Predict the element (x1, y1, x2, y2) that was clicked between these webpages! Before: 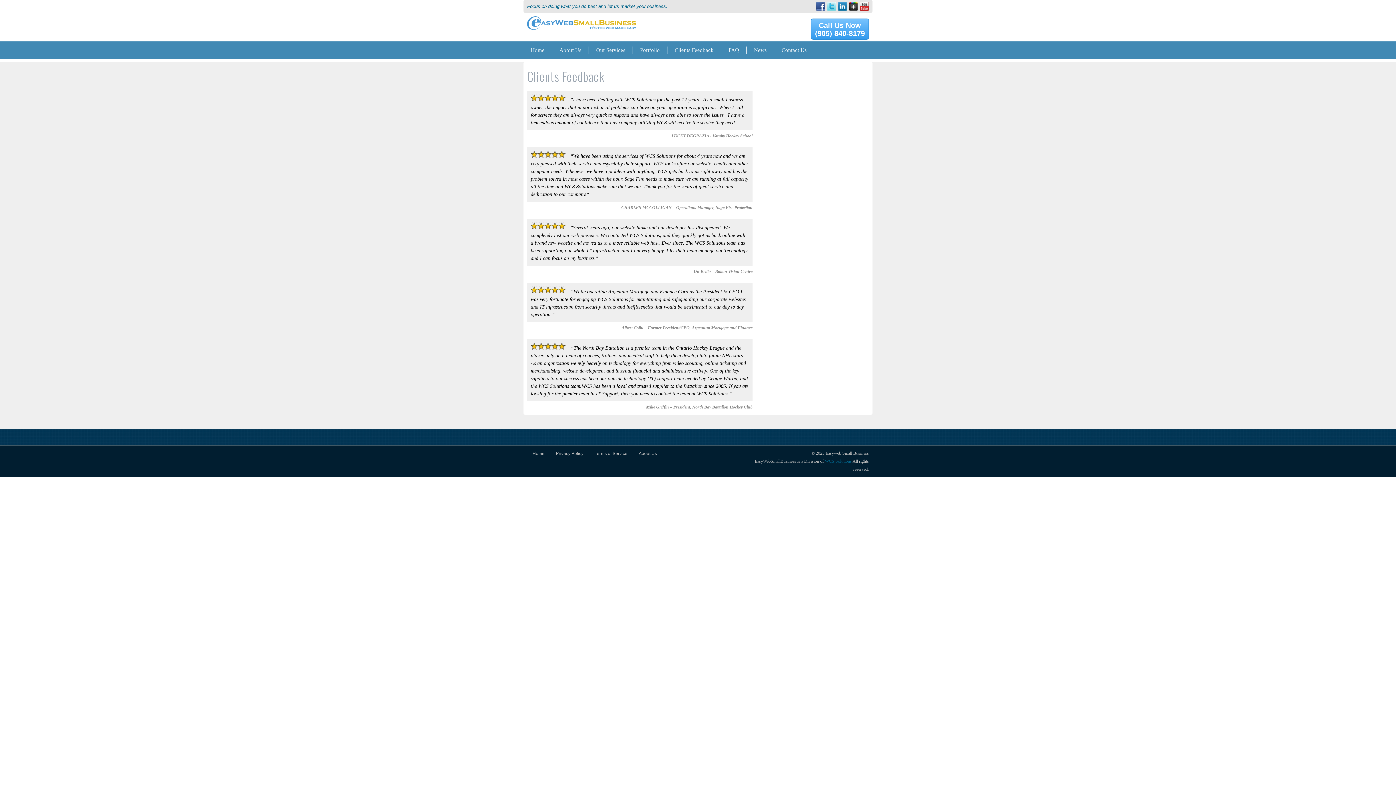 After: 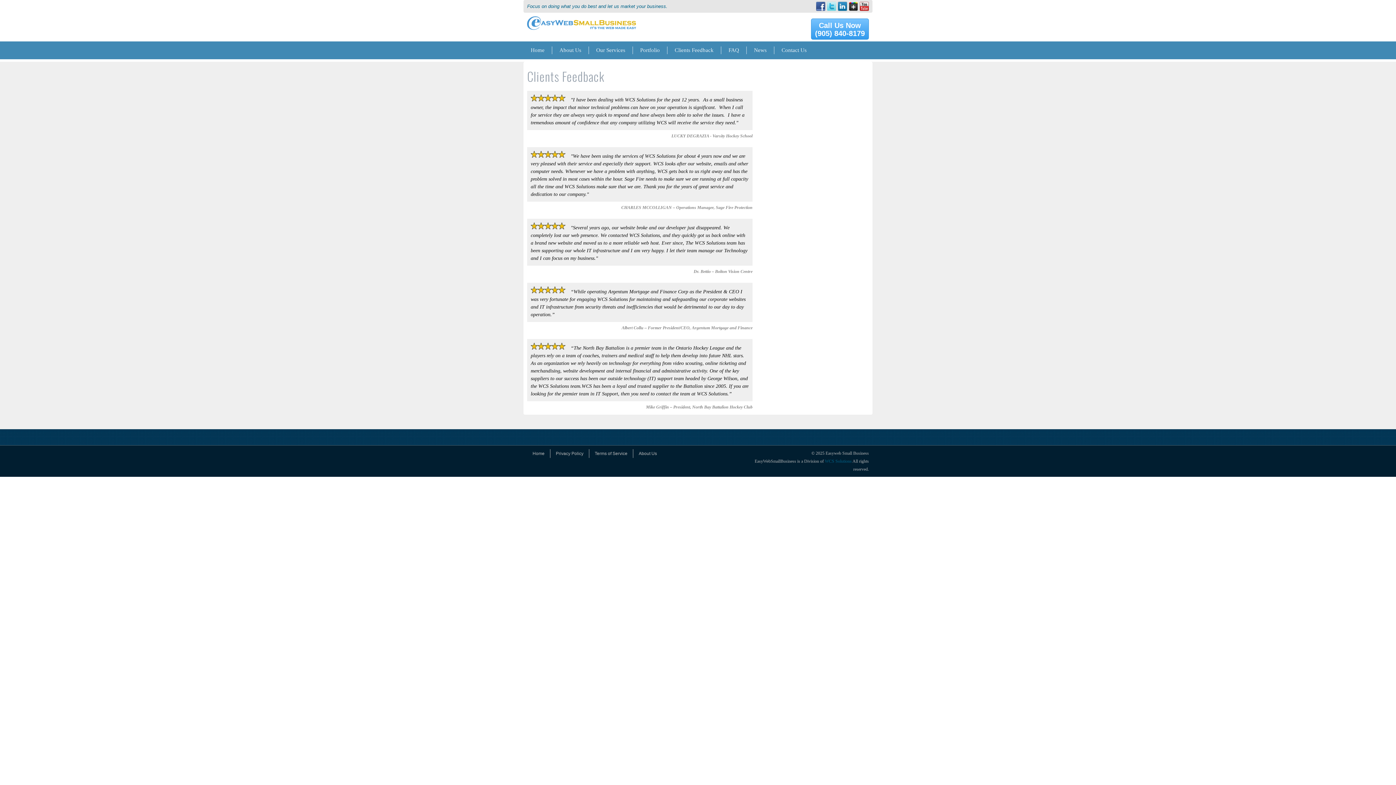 Action: label: Clients Feedback bbox: (667, 46, 721, 54)